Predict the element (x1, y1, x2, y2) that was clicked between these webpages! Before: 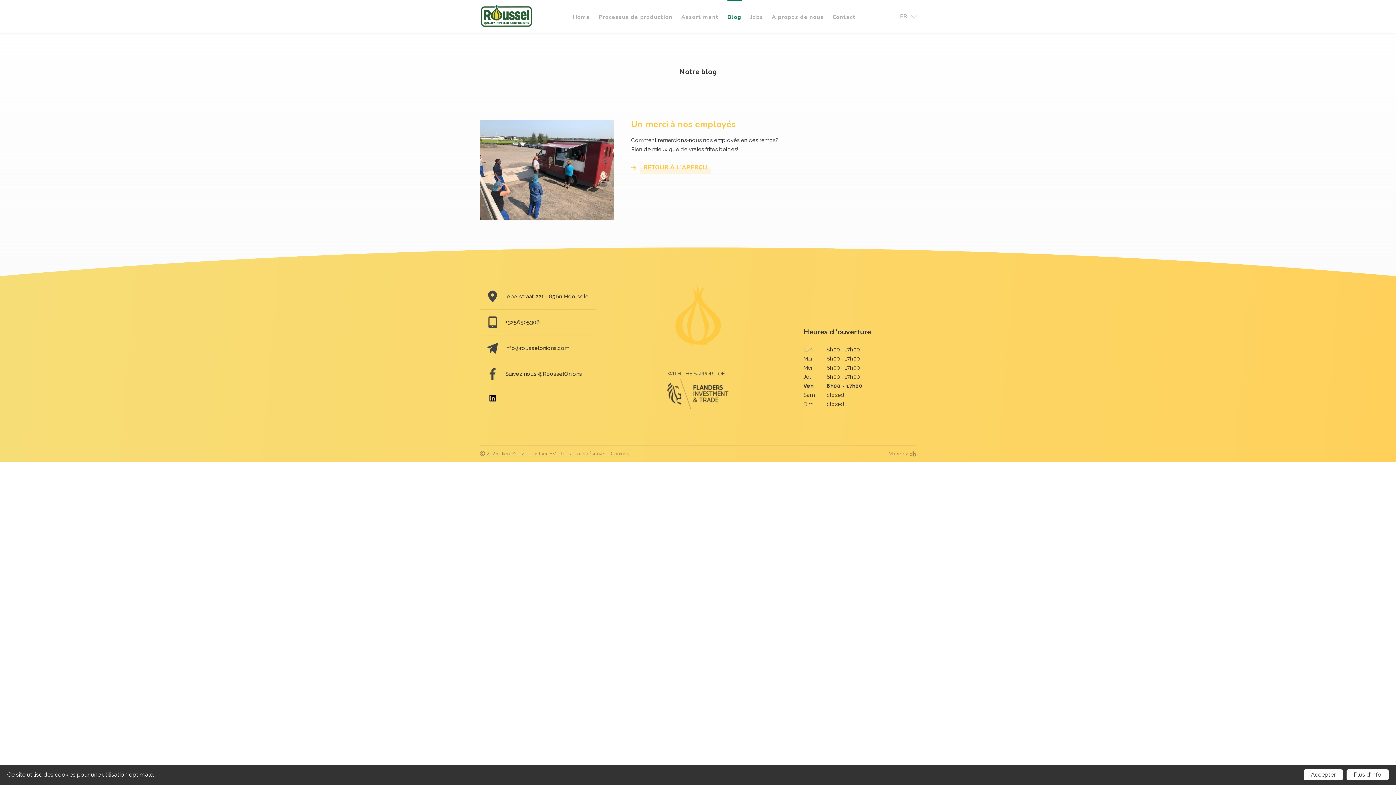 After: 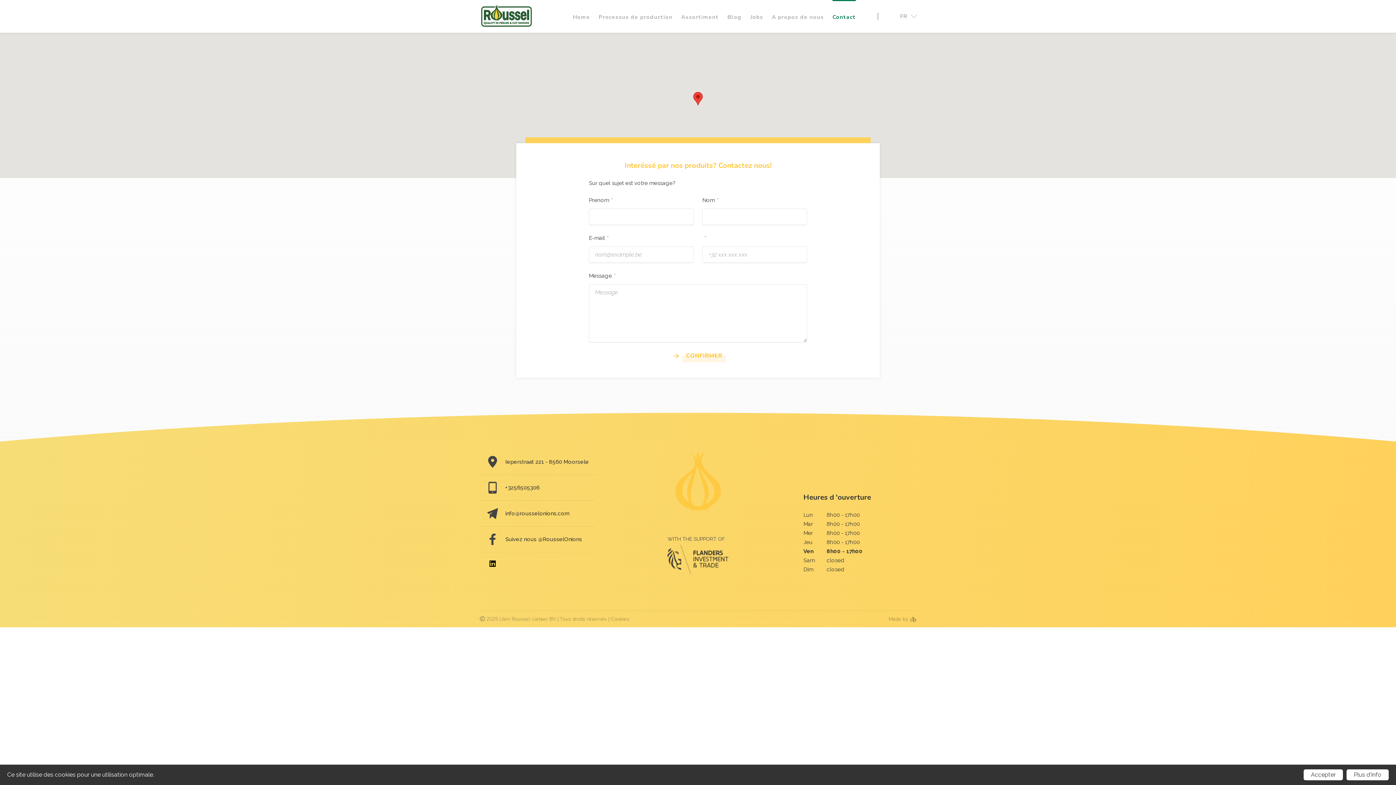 Action: label: Contact bbox: (832, 0, 856, 33)